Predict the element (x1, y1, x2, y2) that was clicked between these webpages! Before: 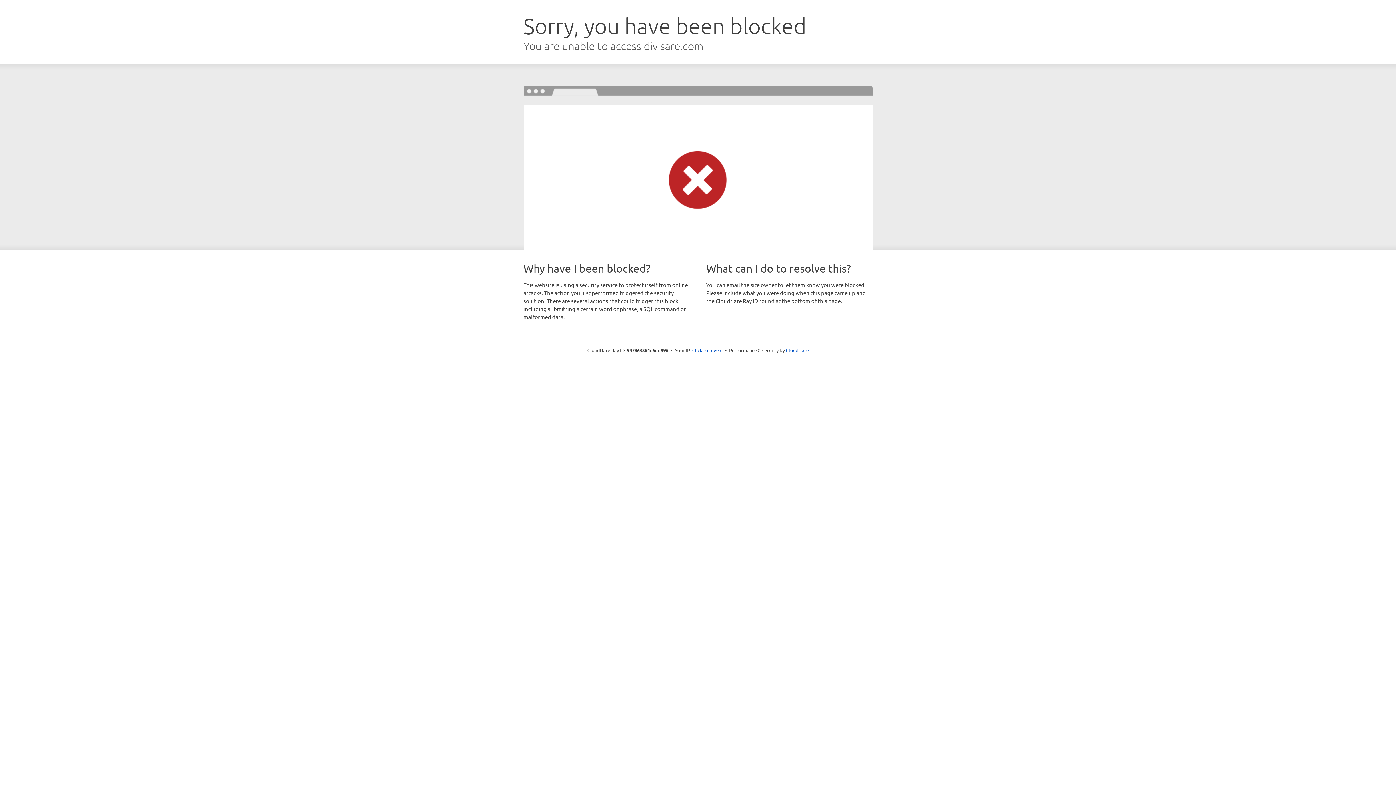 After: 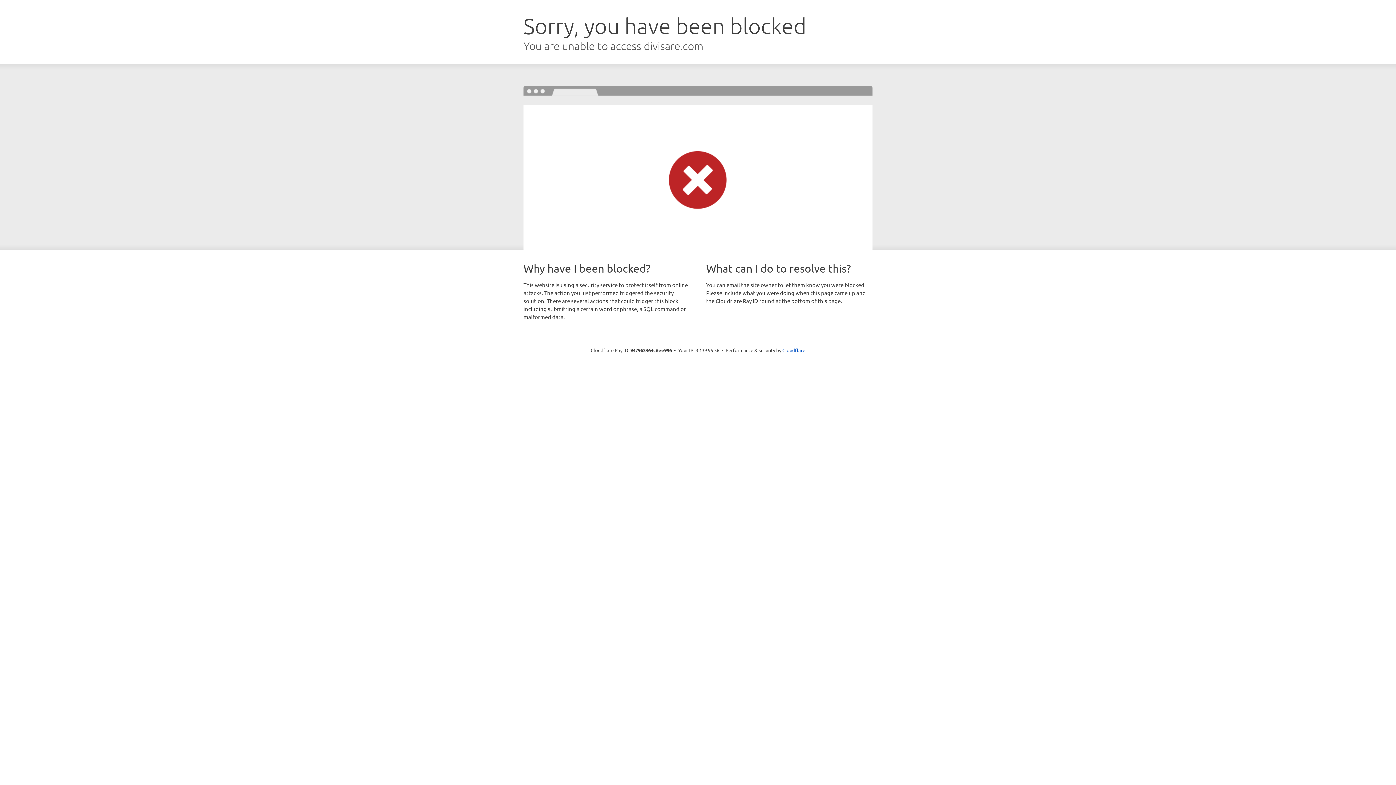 Action: bbox: (692, 346, 722, 353) label: Click to reveal